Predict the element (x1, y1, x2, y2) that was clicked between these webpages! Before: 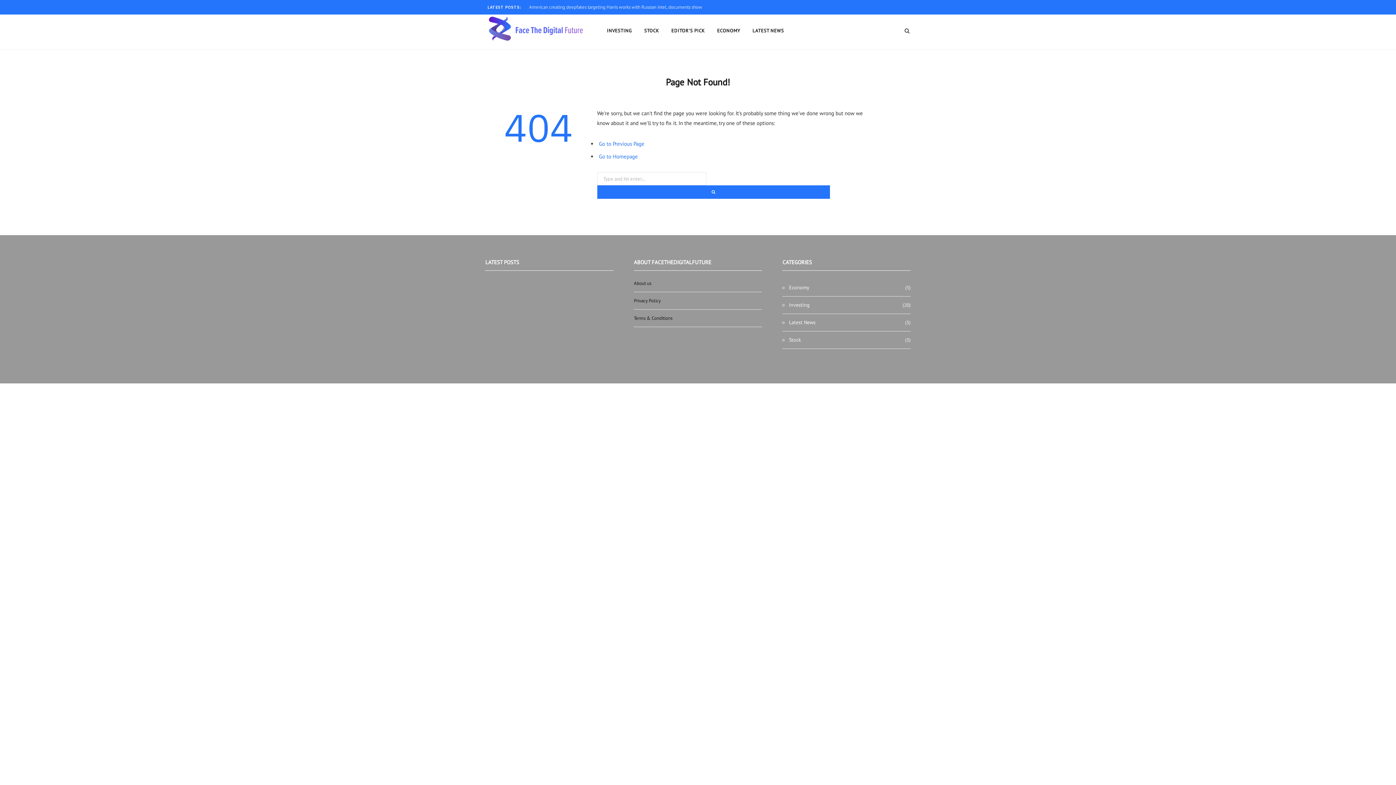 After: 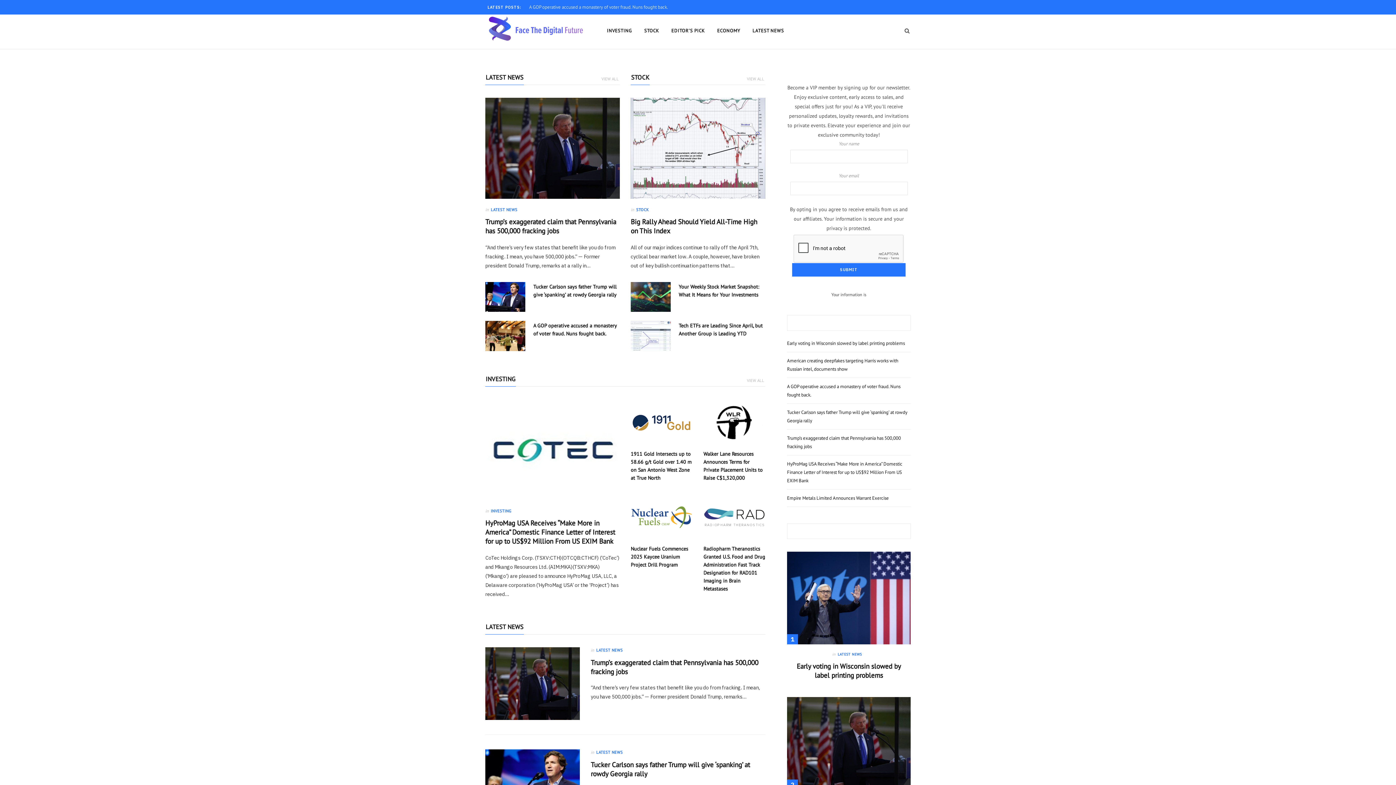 Action: bbox: (599, 152, 638, 159) label: Go to Homepage